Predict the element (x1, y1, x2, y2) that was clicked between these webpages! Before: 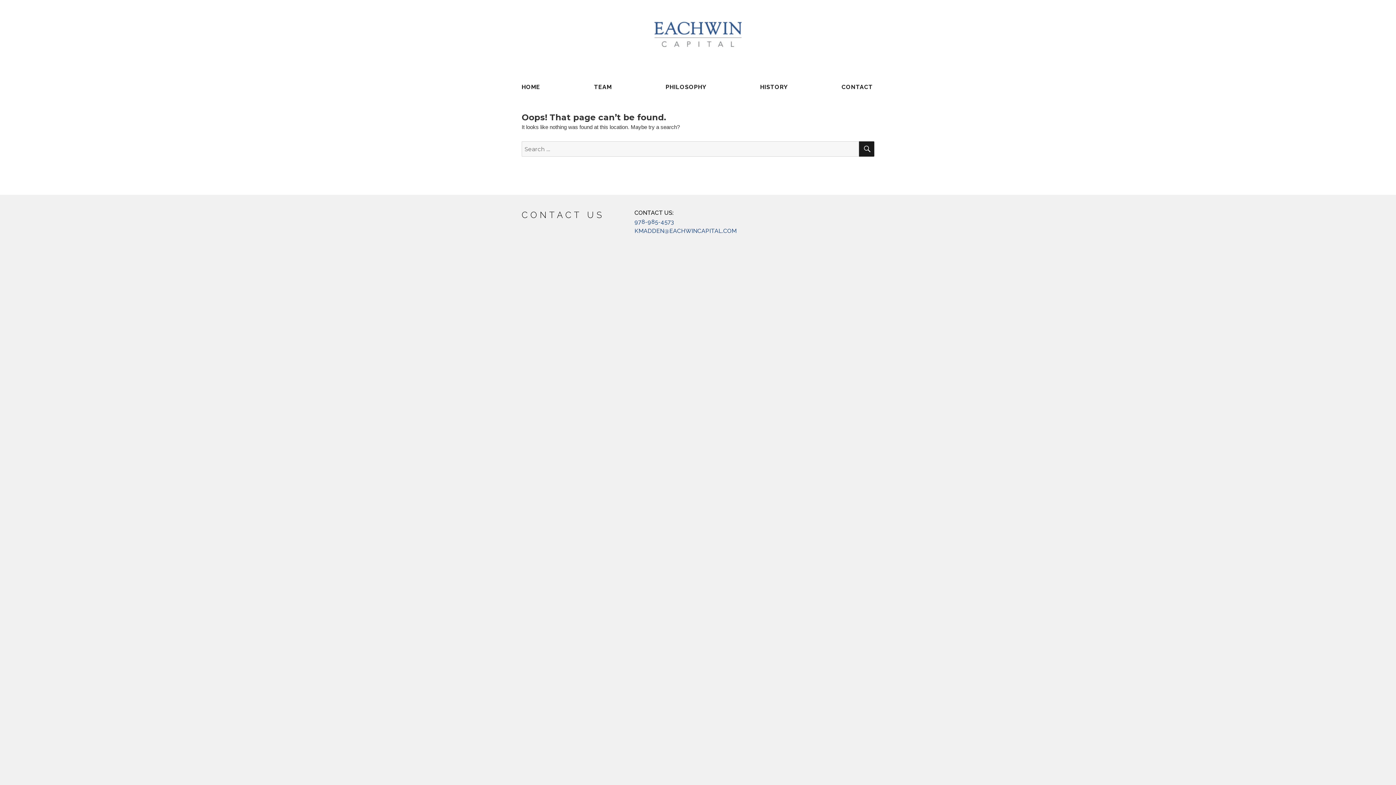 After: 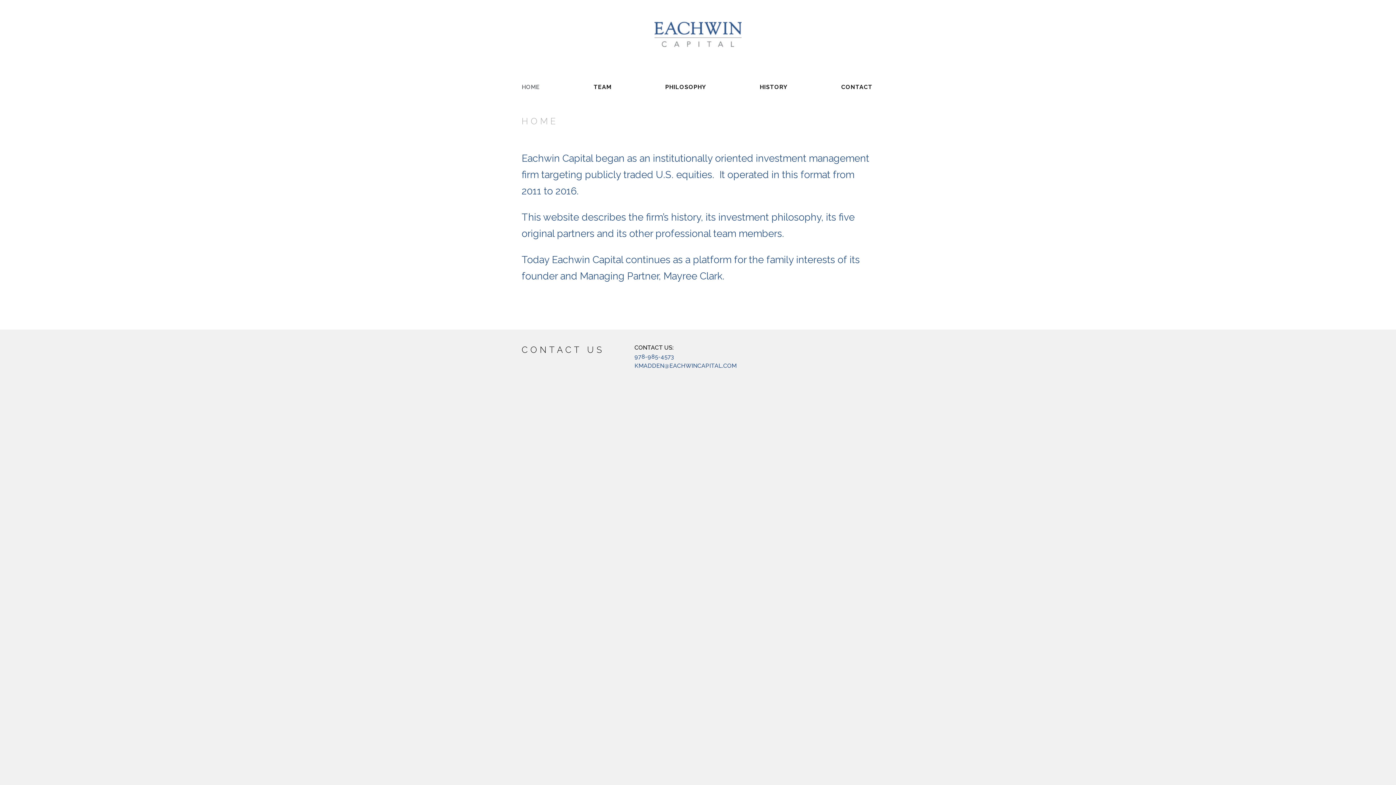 Action: bbox: (654, 30, 741, 36)